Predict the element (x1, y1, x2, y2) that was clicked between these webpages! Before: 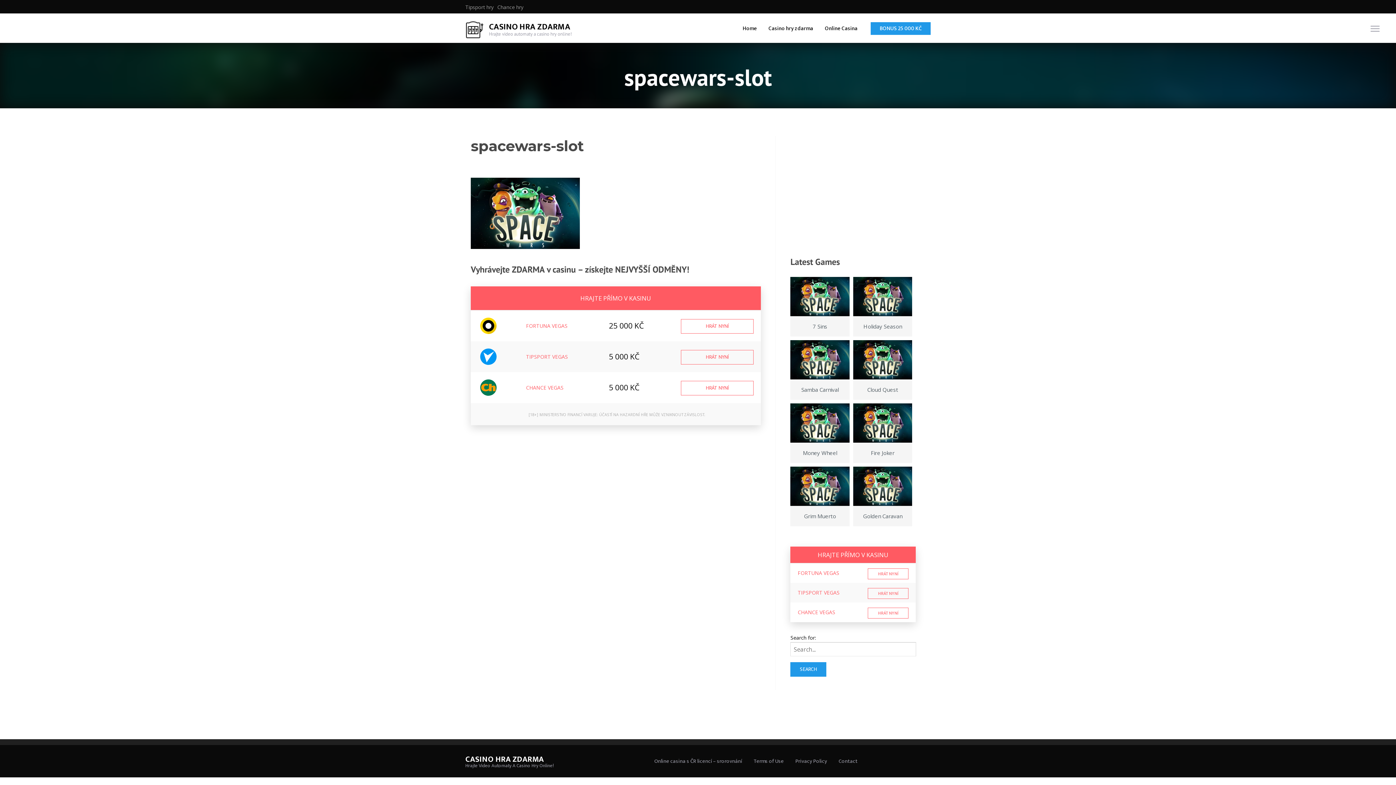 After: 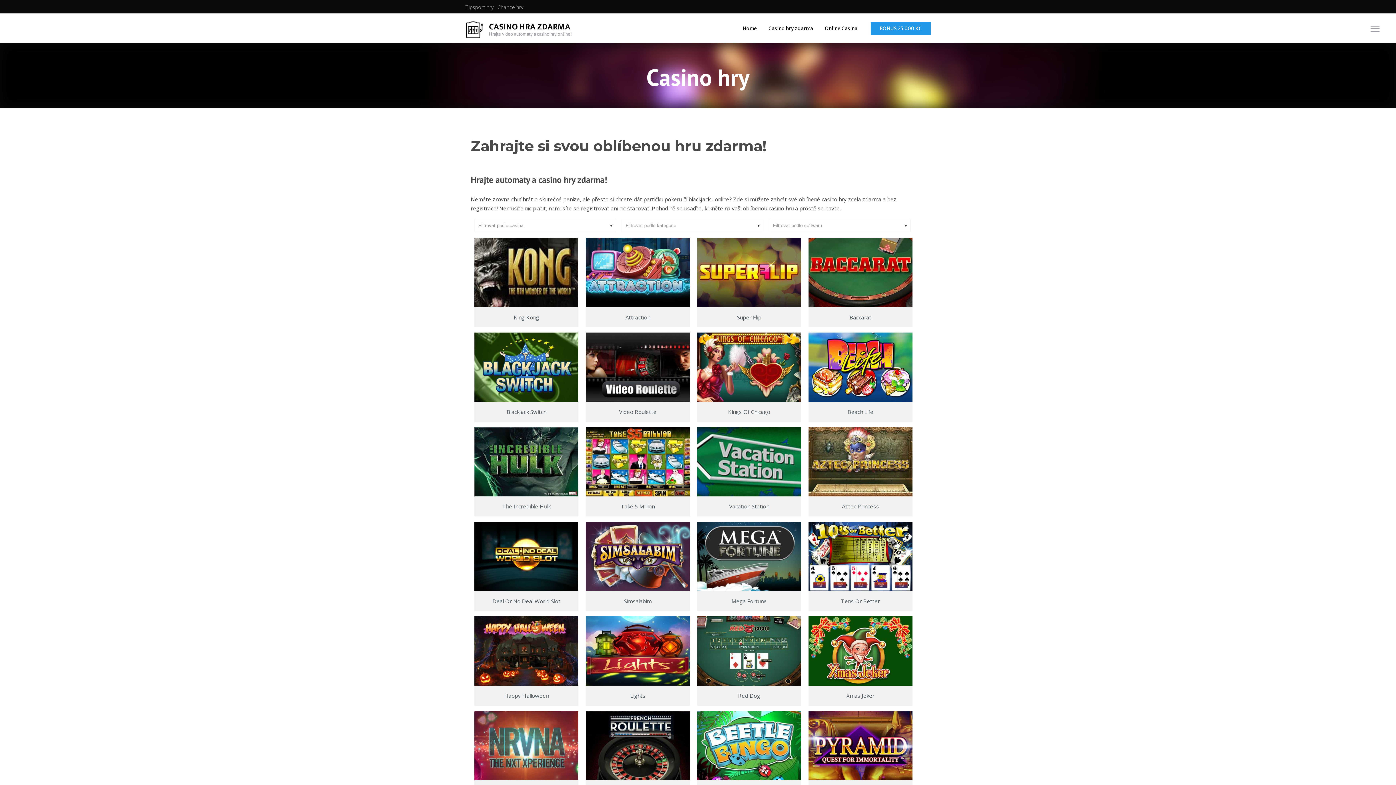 Action: bbox: (762, 14, 819, 42) label: Casino hry zdarma